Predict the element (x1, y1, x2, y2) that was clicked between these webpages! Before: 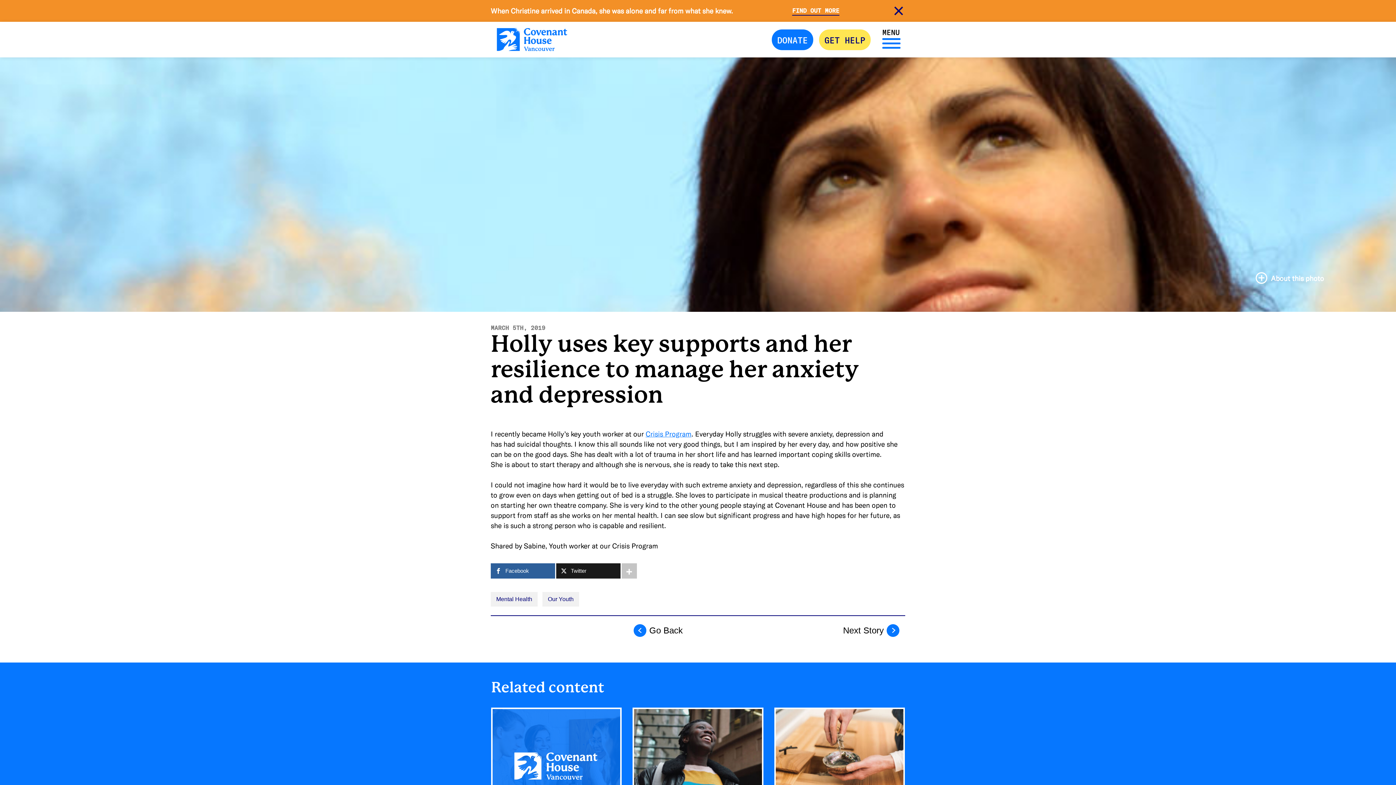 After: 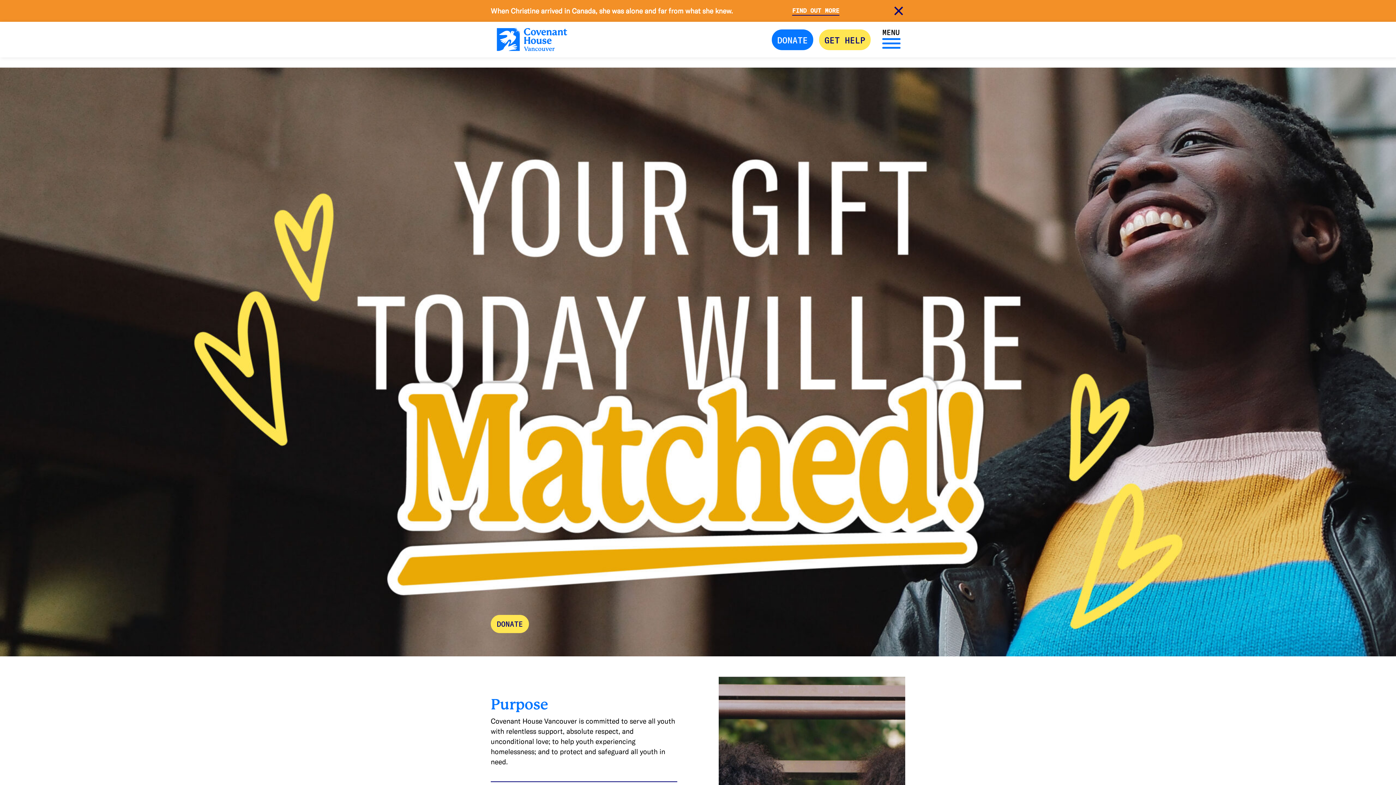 Action: bbox: (496, 27, 567, 51)